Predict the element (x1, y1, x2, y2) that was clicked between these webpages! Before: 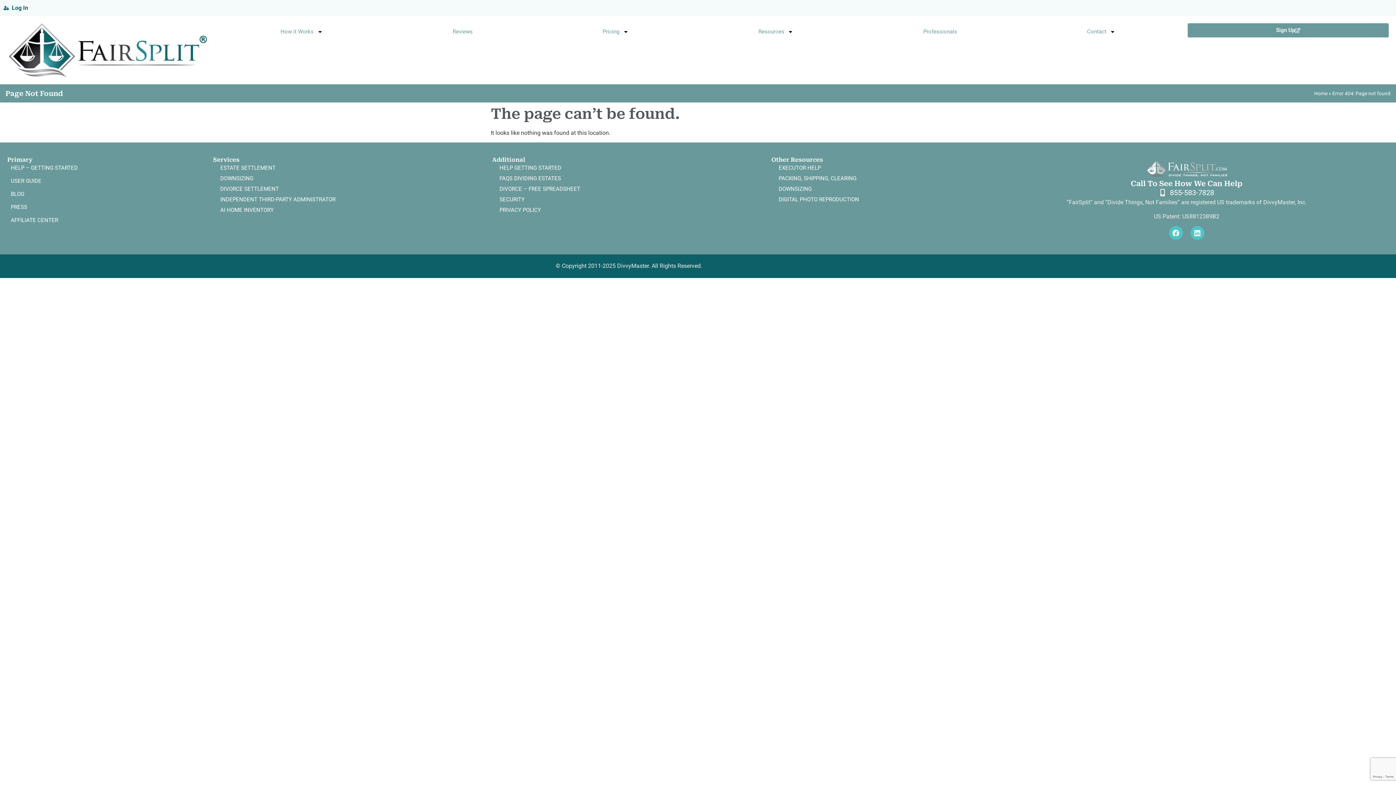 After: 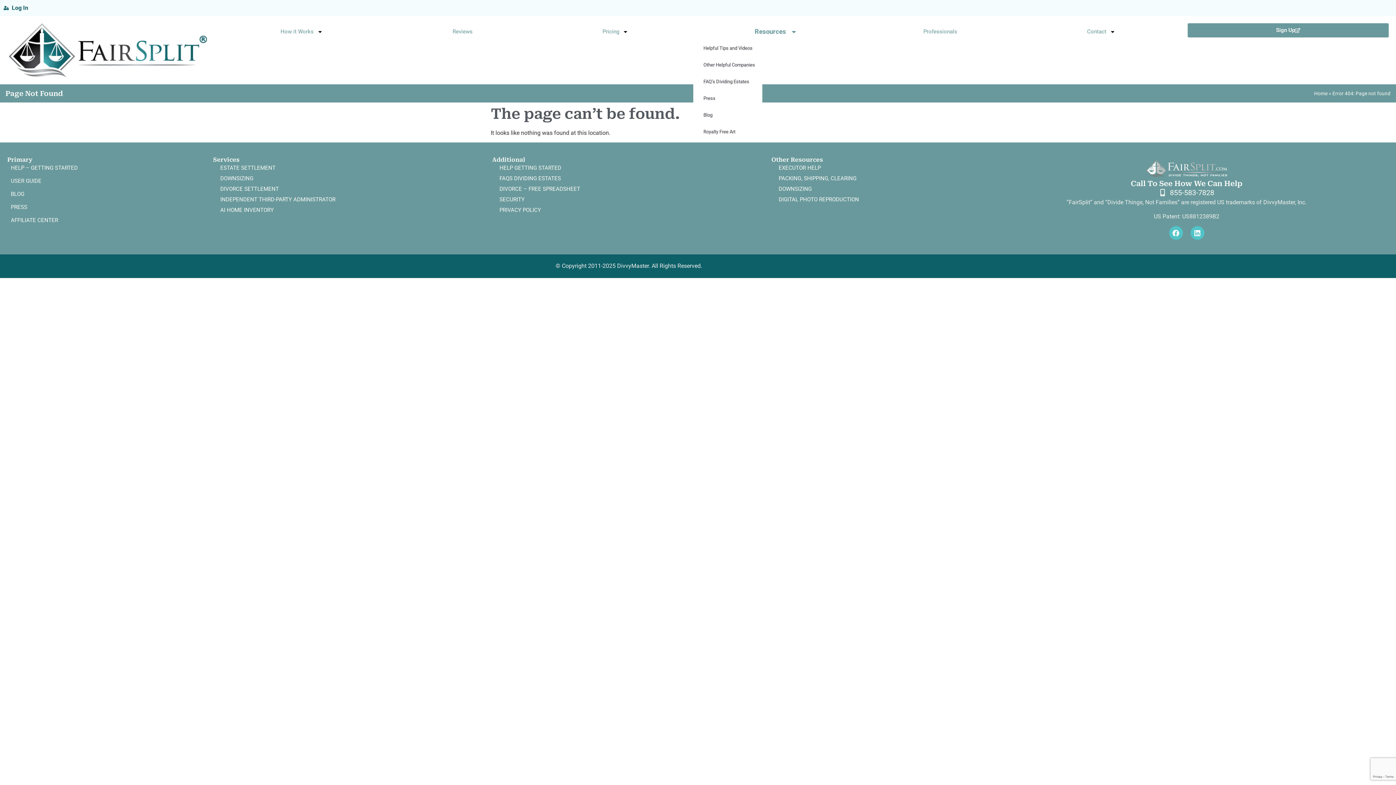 Action: bbox: (693, 23, 858, 40) label: Resources